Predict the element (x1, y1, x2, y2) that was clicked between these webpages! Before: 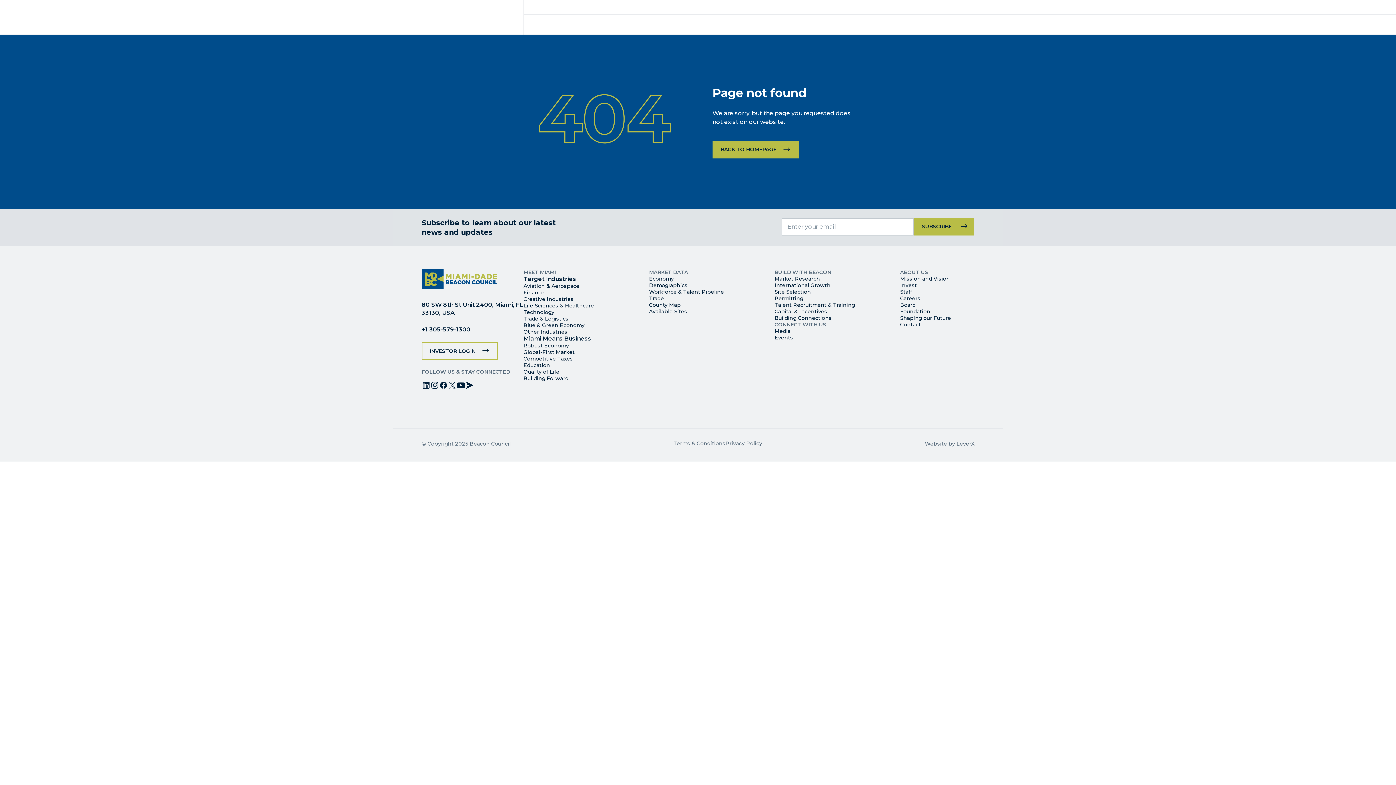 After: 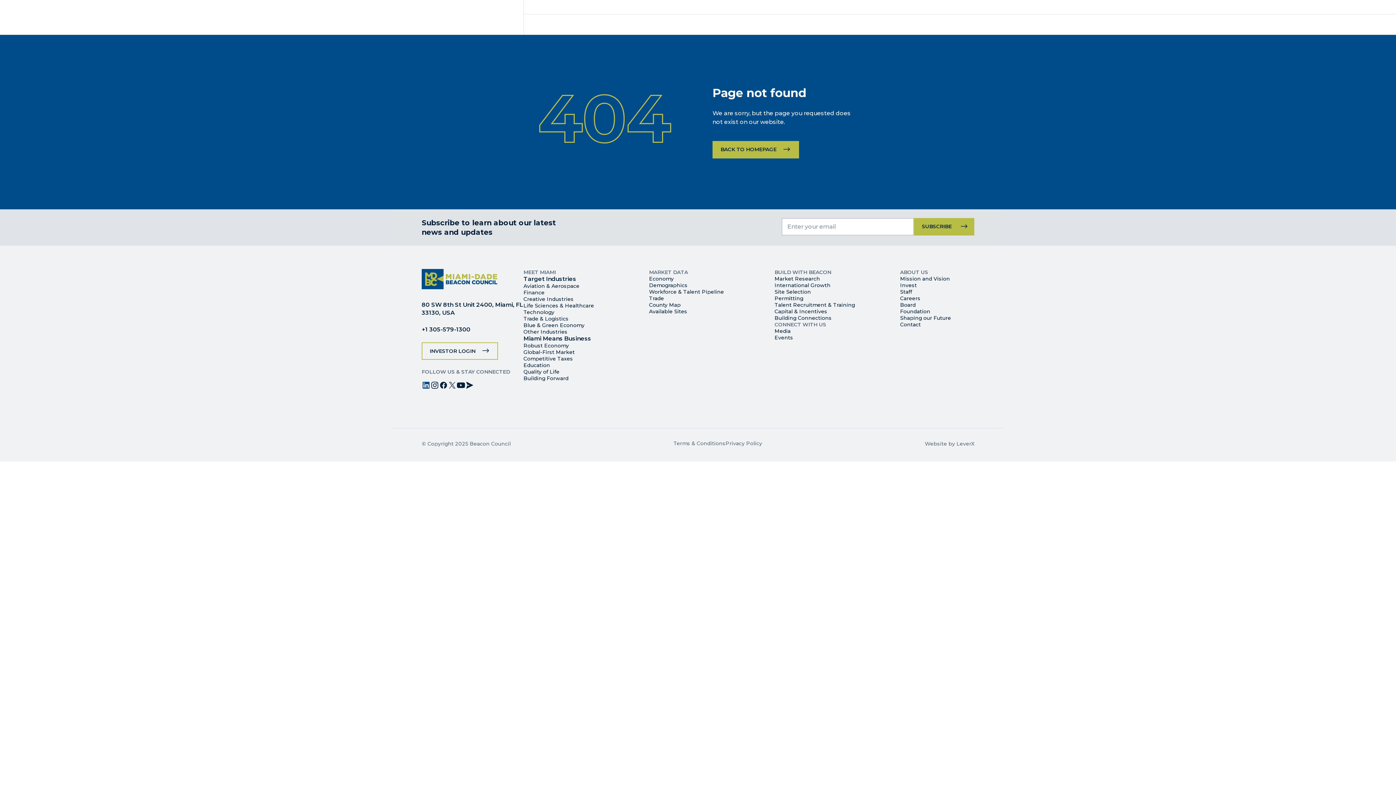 Action: bbox: (421, 381, 430, 390)